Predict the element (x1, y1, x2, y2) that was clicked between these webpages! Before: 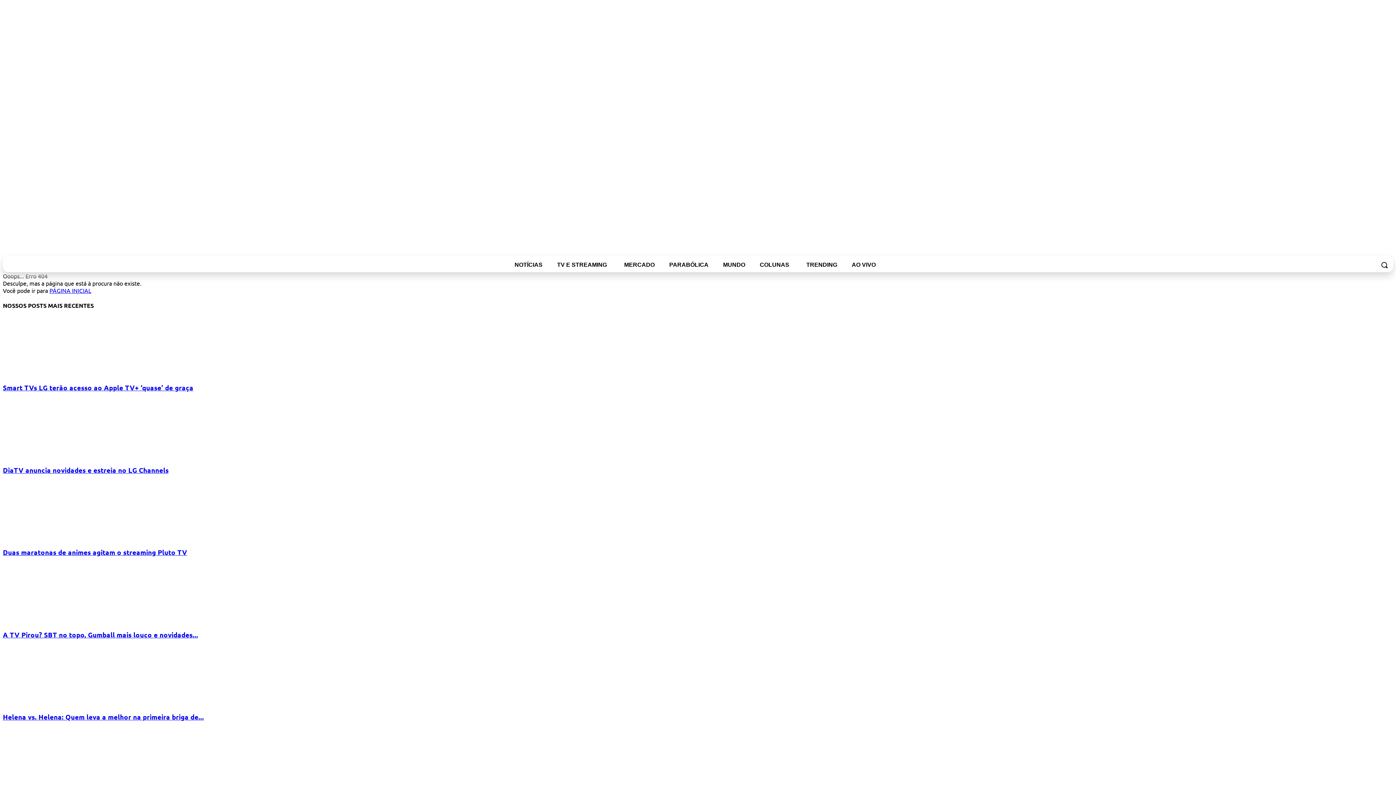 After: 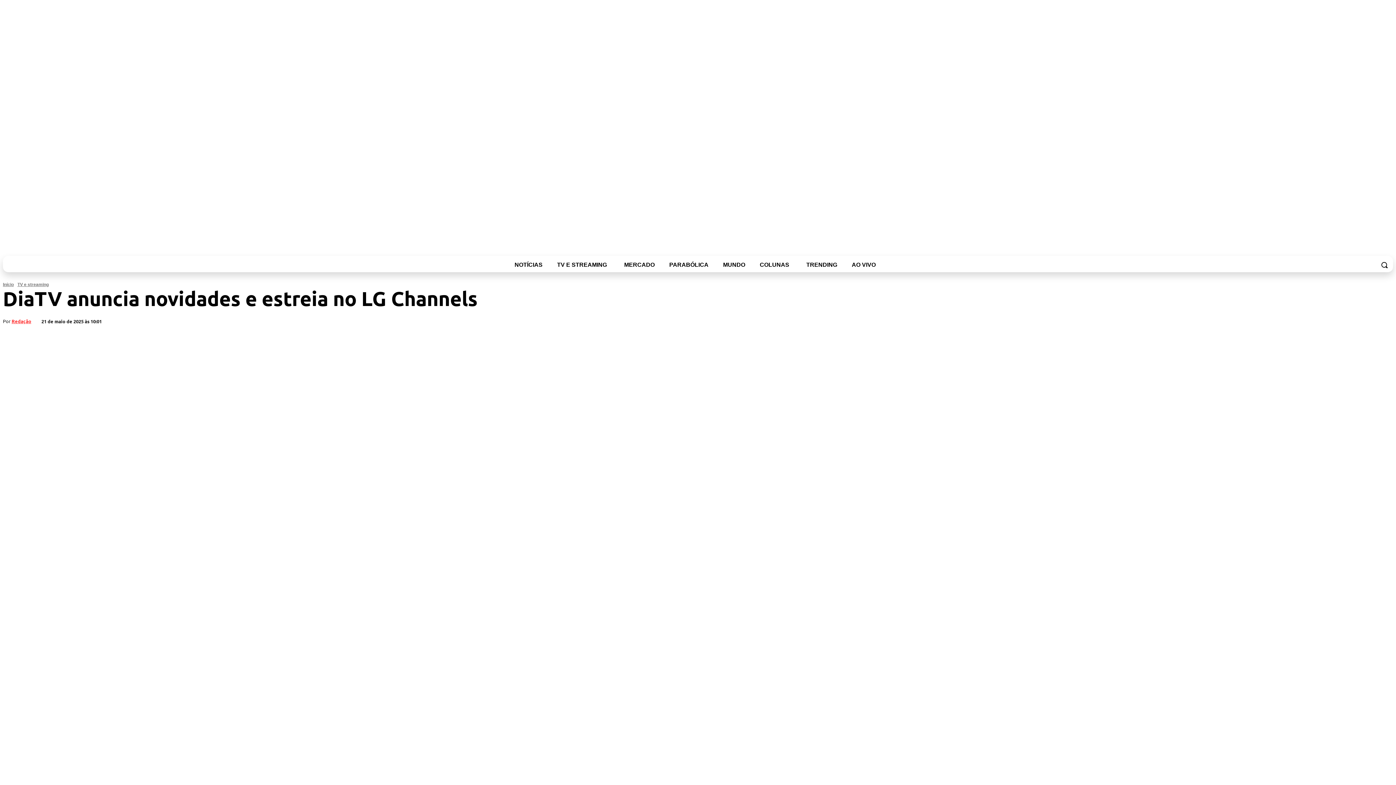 Action: bbox: (2, 451, 120, 458)